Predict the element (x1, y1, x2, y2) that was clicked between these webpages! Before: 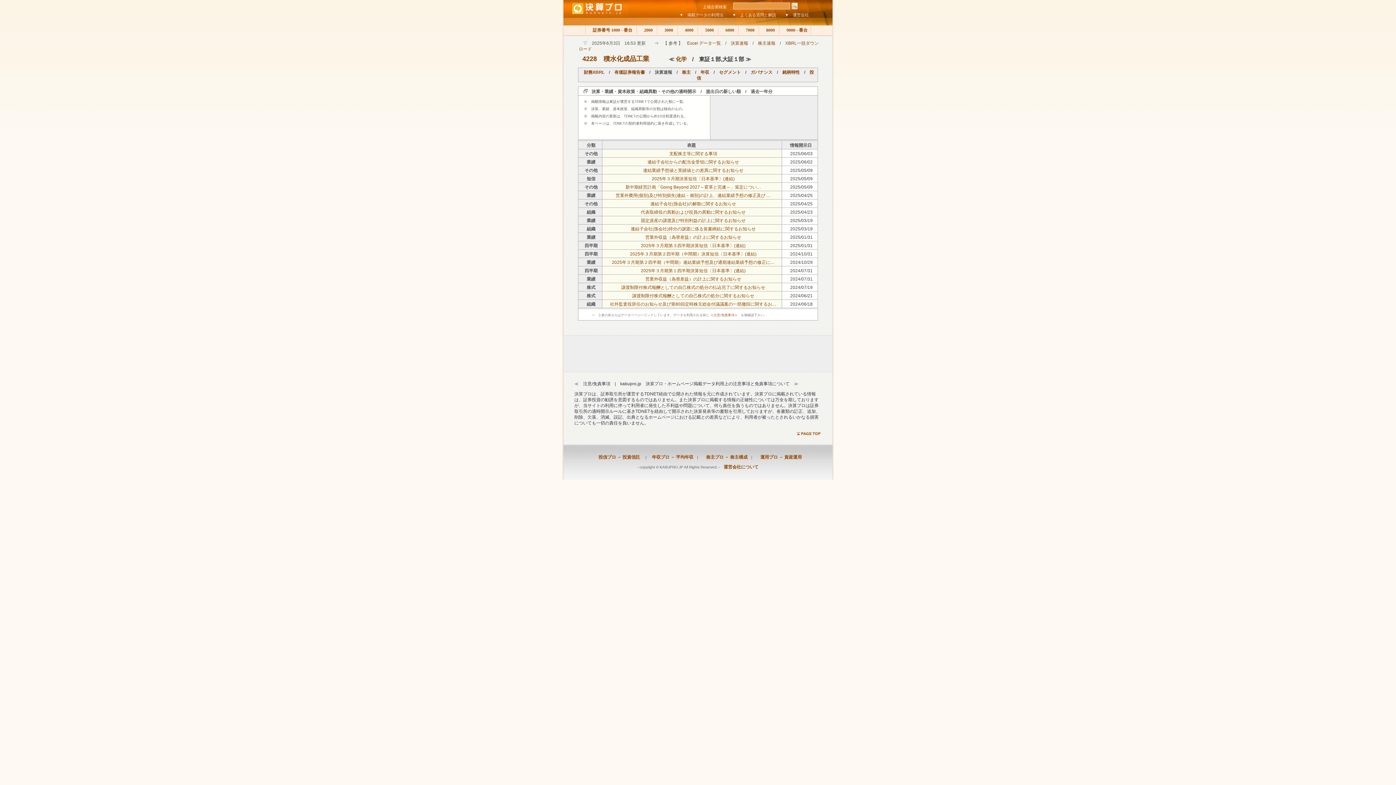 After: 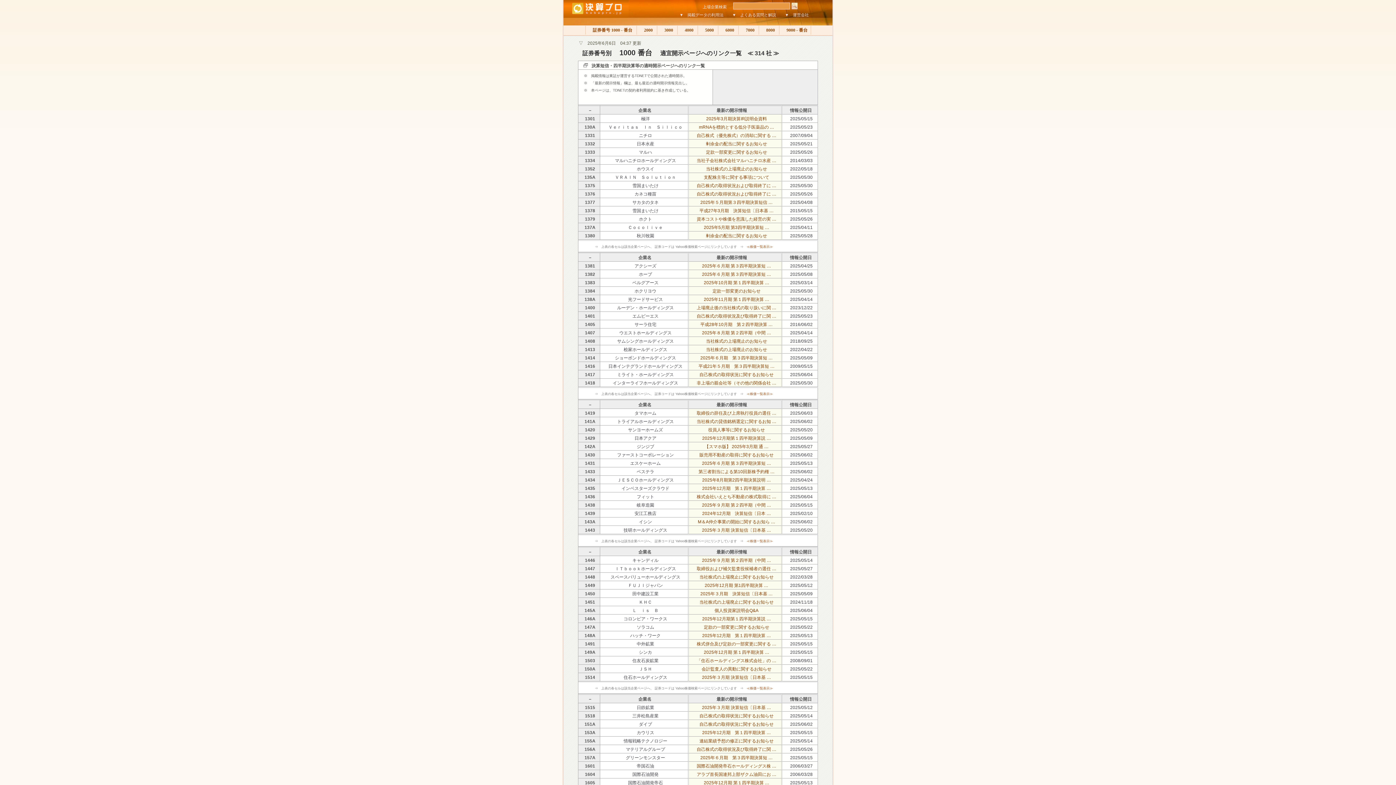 Action: label: 　証券番号 1000 - 番台  bbox: (585, 25, 636, 34)